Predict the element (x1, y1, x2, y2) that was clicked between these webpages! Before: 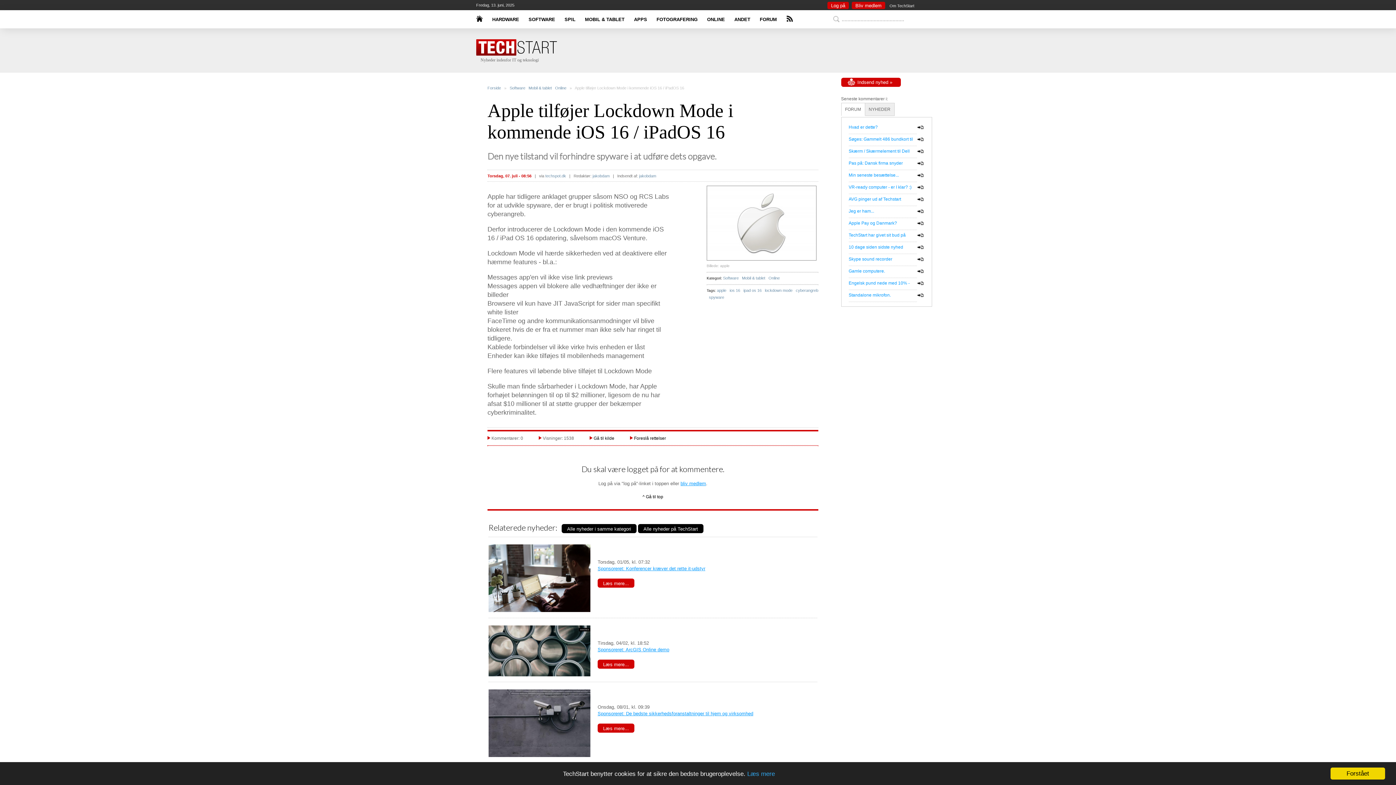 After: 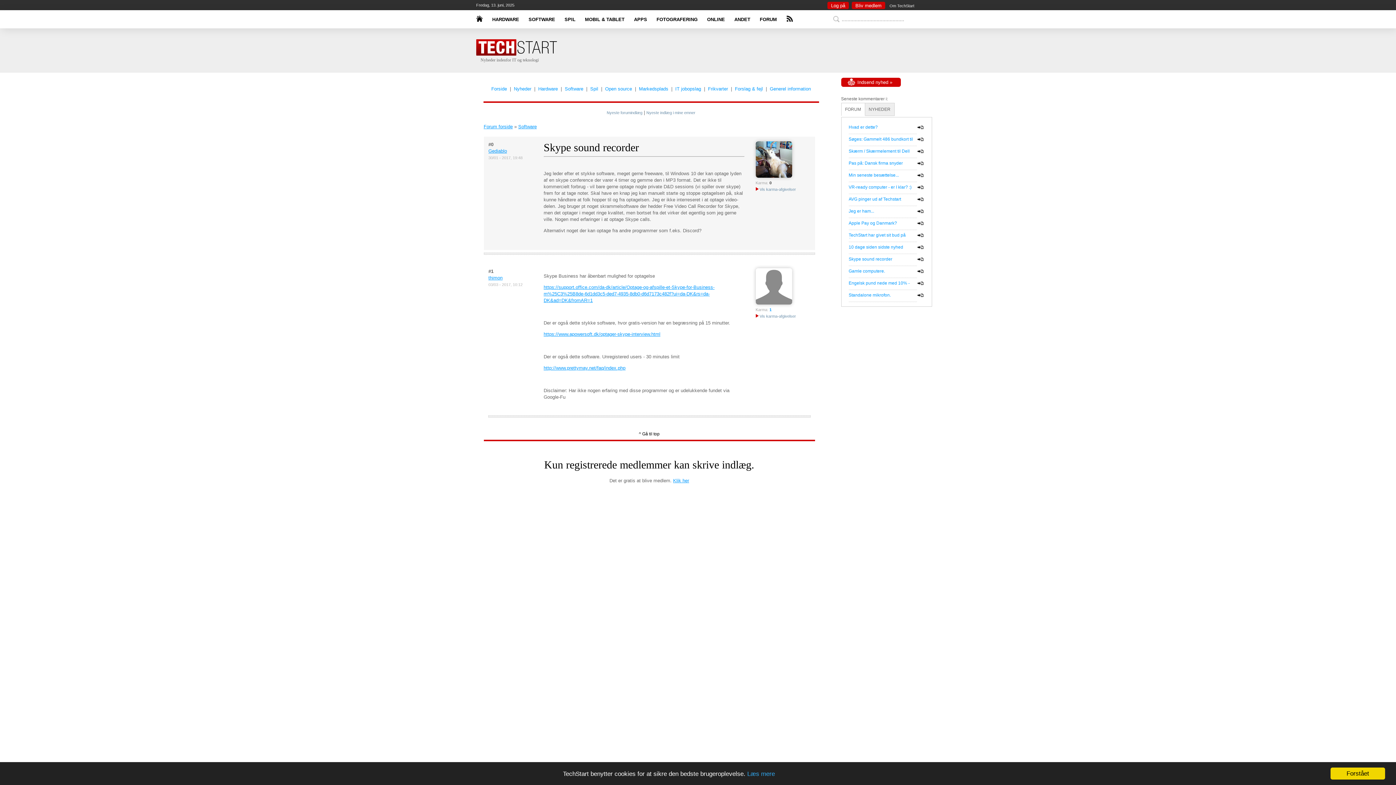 Action: bbox: (848, 258, 917, 263) label: Skype sound recorder 